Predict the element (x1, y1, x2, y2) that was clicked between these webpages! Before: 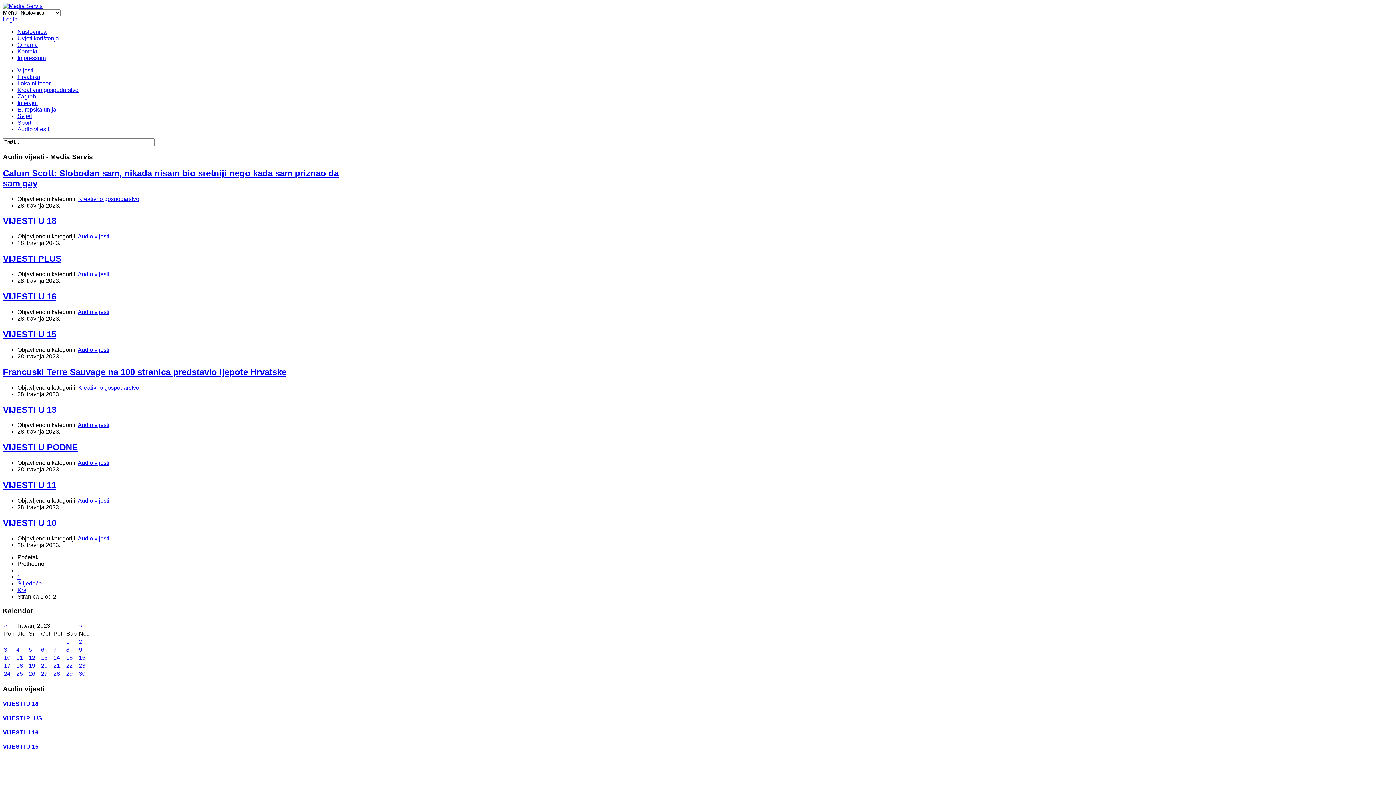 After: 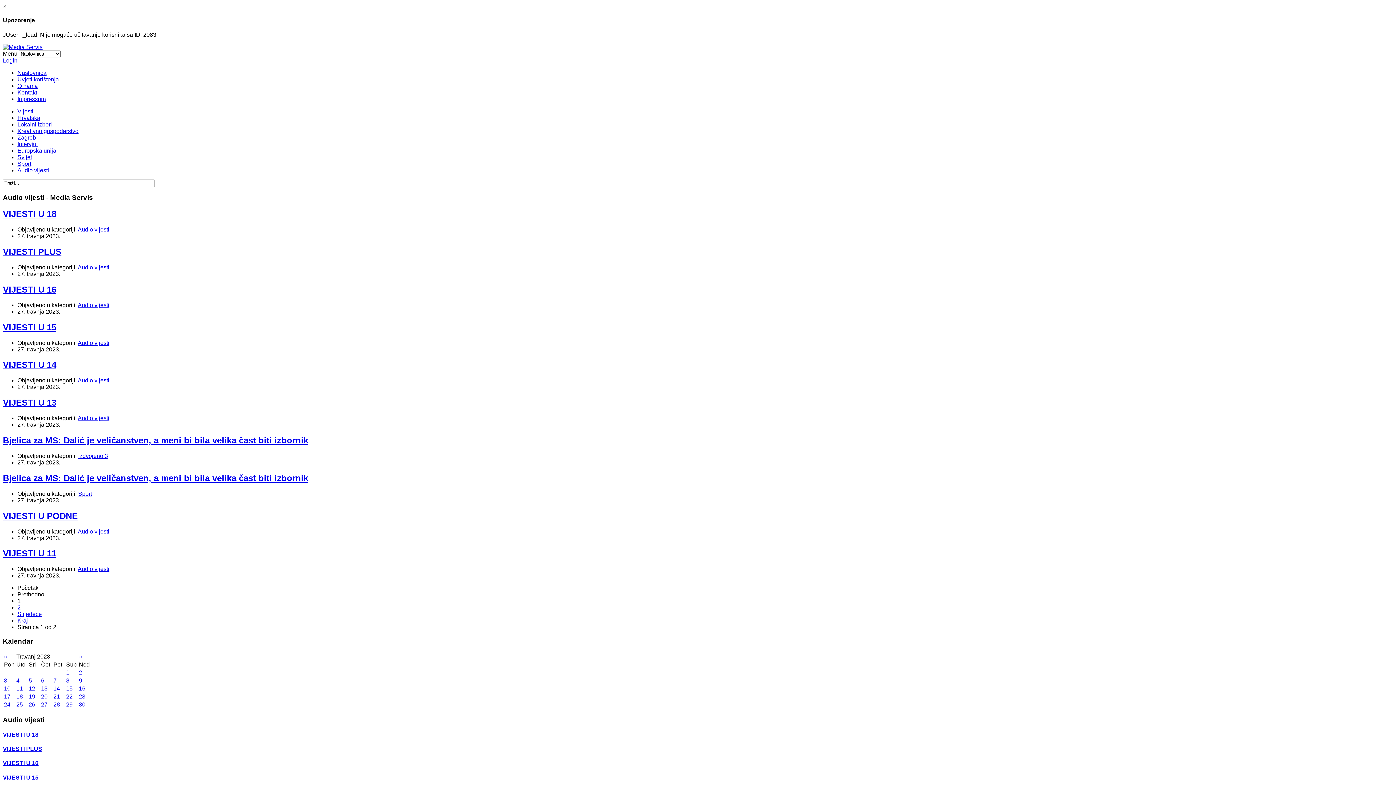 Action: label: 27 bbox: (41, 671, 47, 677)